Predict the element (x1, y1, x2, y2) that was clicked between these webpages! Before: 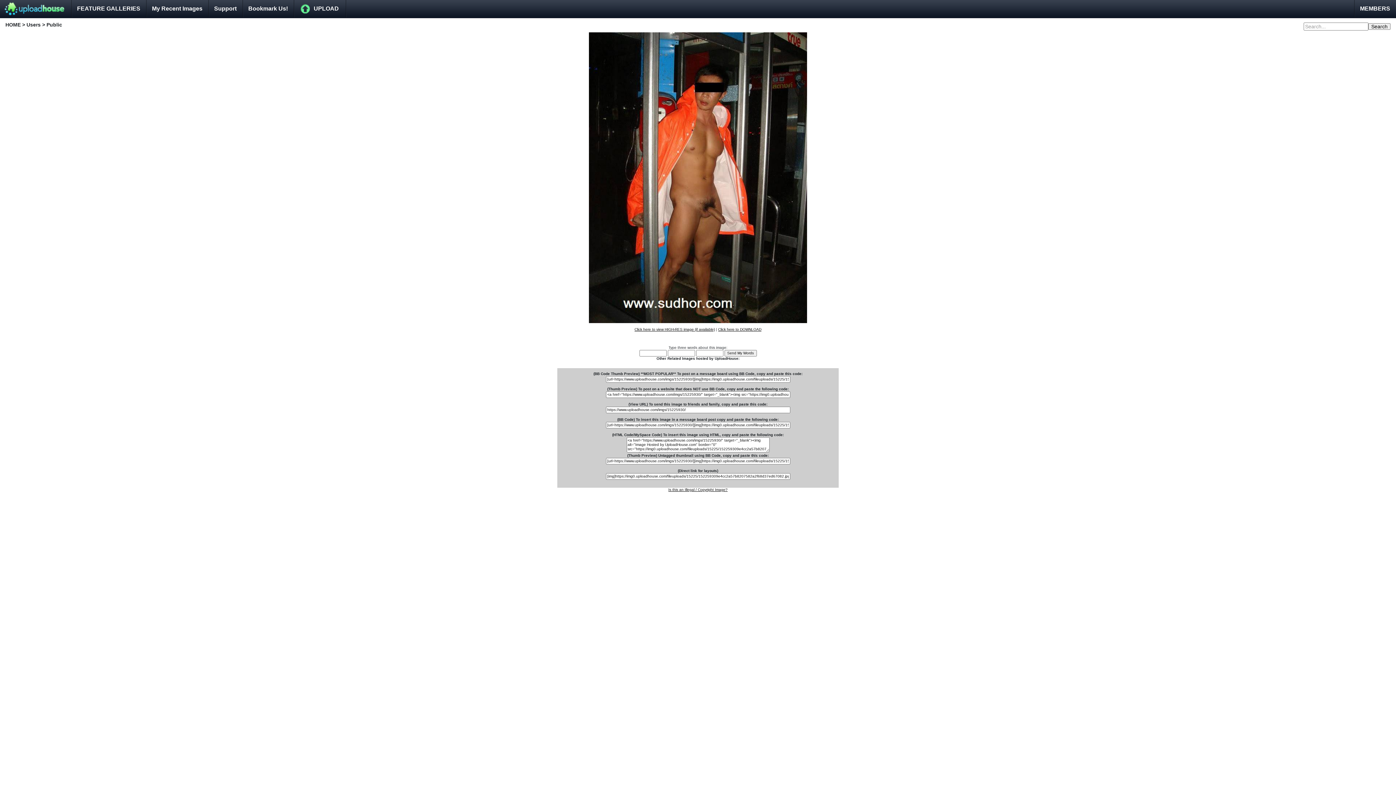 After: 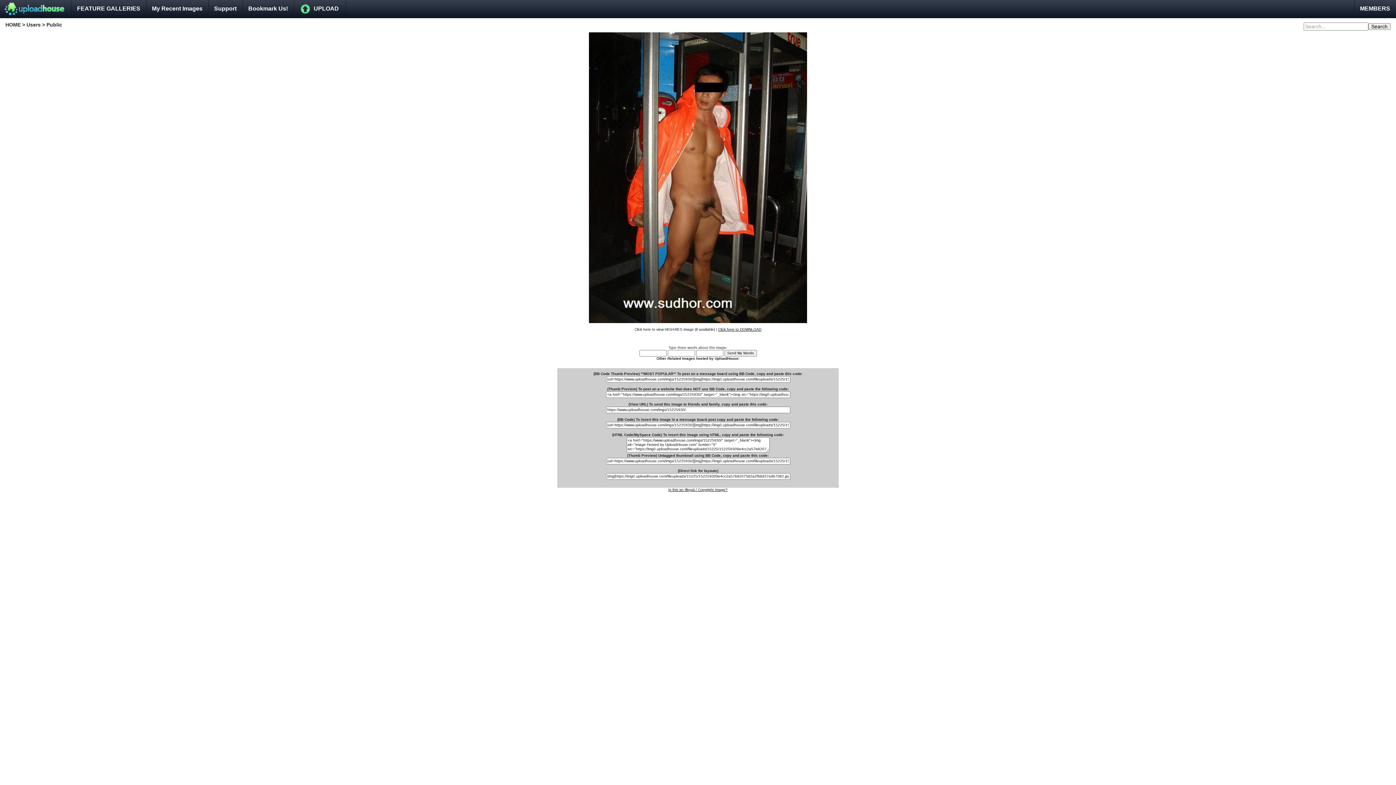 Action: bbox: (634, 327, 715, 331) label: Click here to view HIGH-RES image (if available)